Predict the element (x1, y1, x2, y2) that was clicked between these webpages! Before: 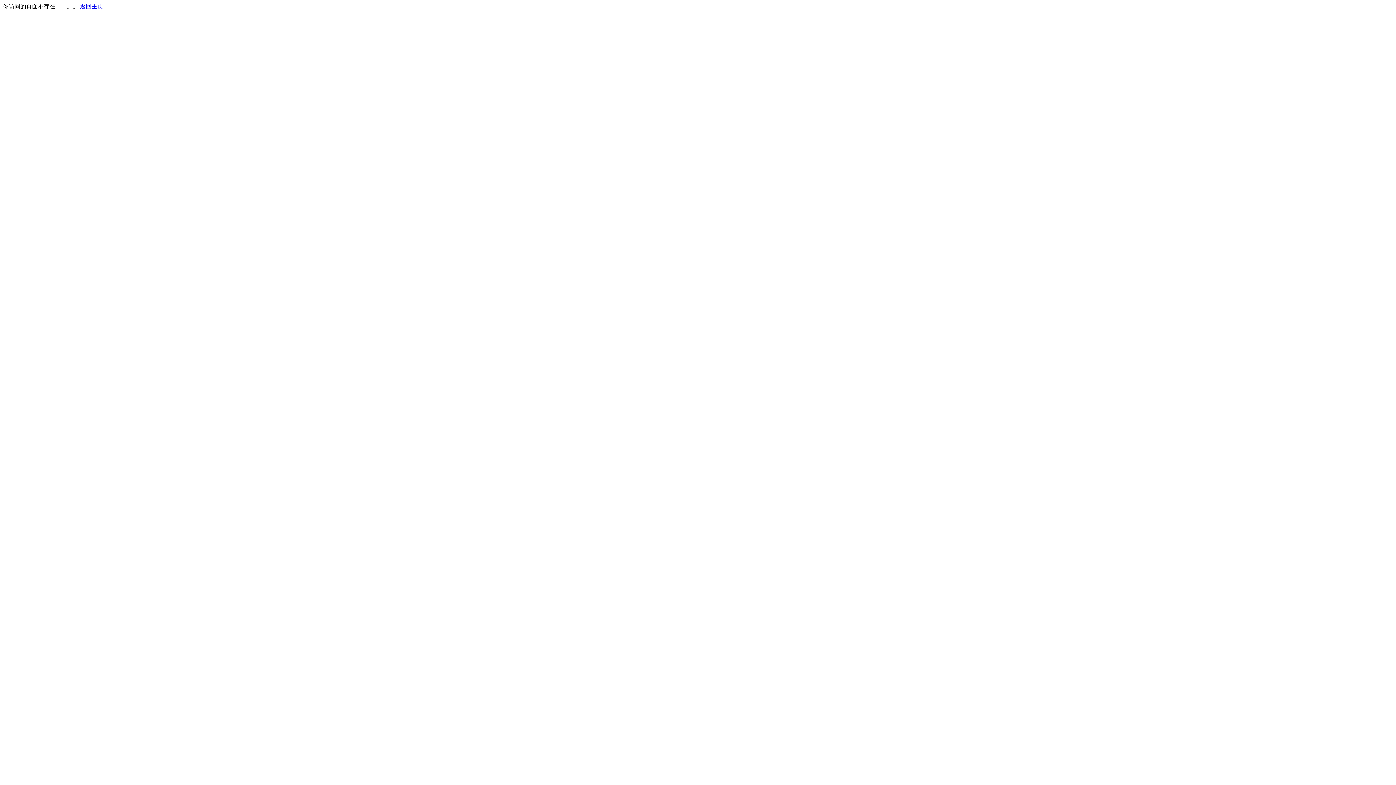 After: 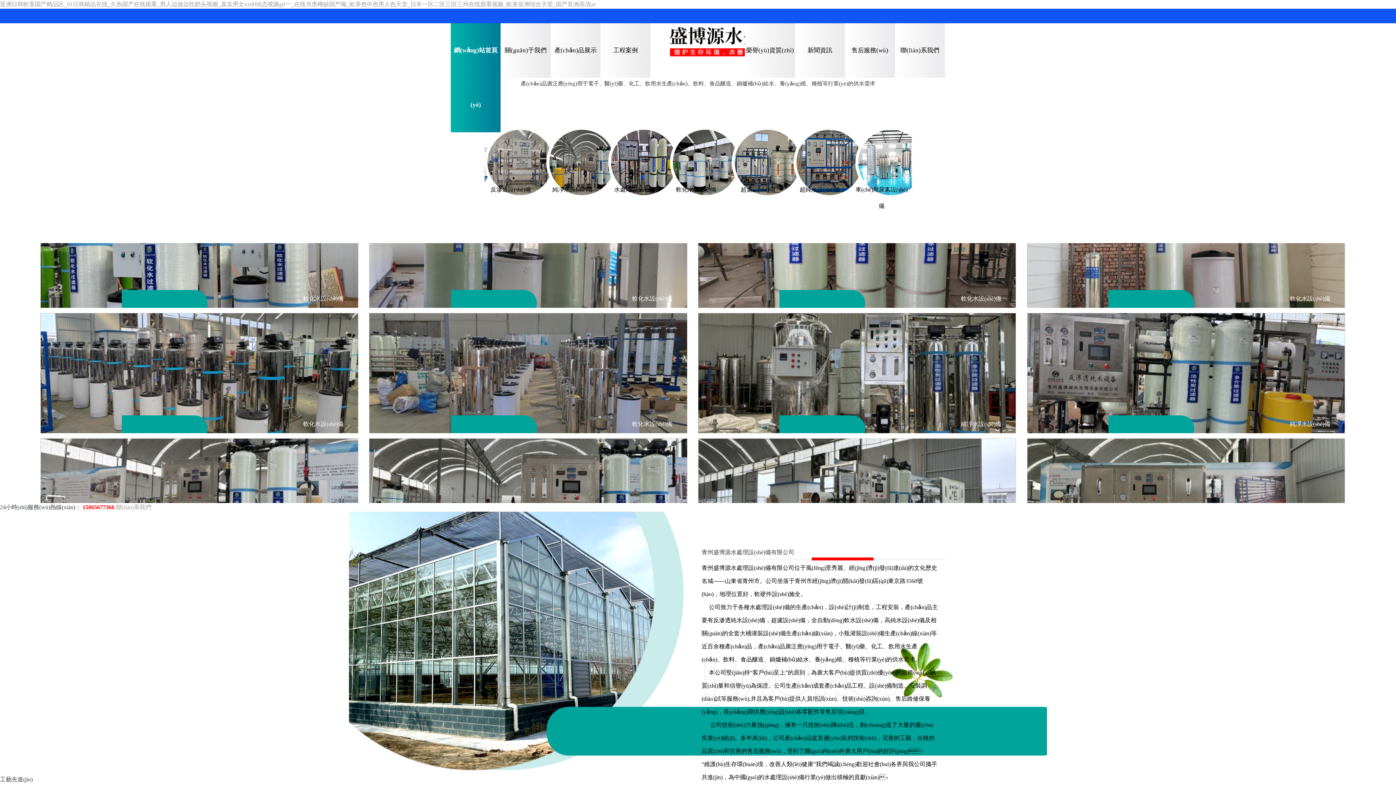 Action: label: 返回主页 bbox: (80, 3, 103, 9)